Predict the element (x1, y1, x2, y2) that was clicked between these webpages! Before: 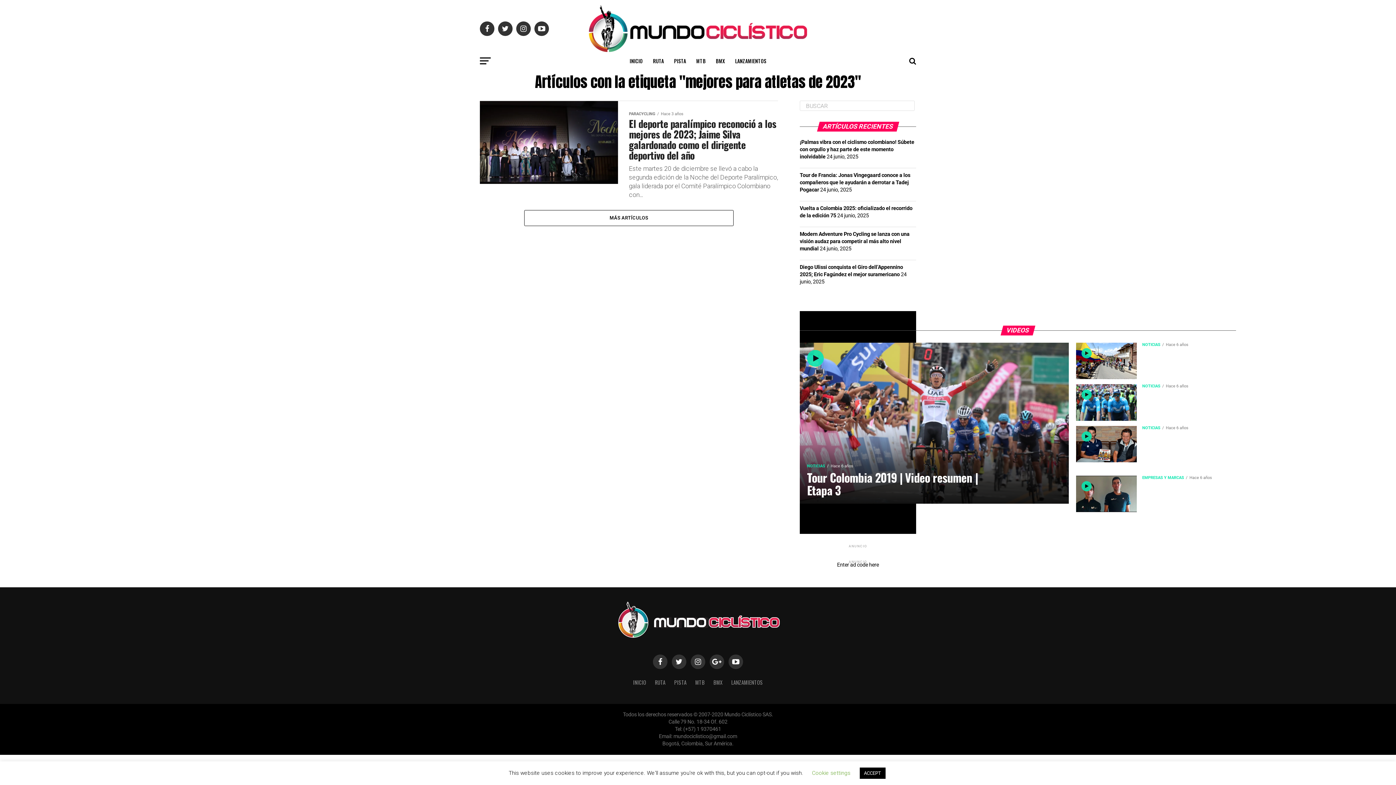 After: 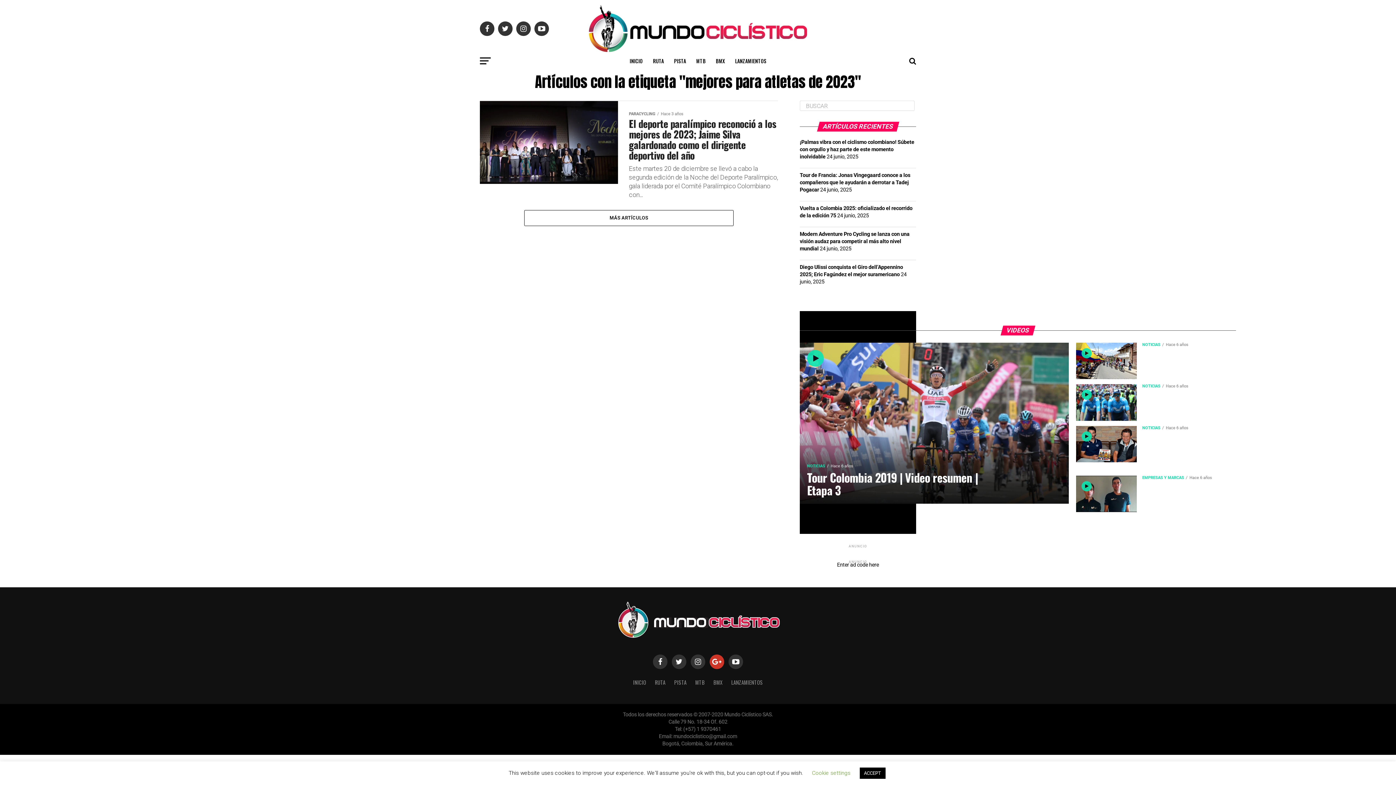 Action: bbox: (709, 654, 724, 669)